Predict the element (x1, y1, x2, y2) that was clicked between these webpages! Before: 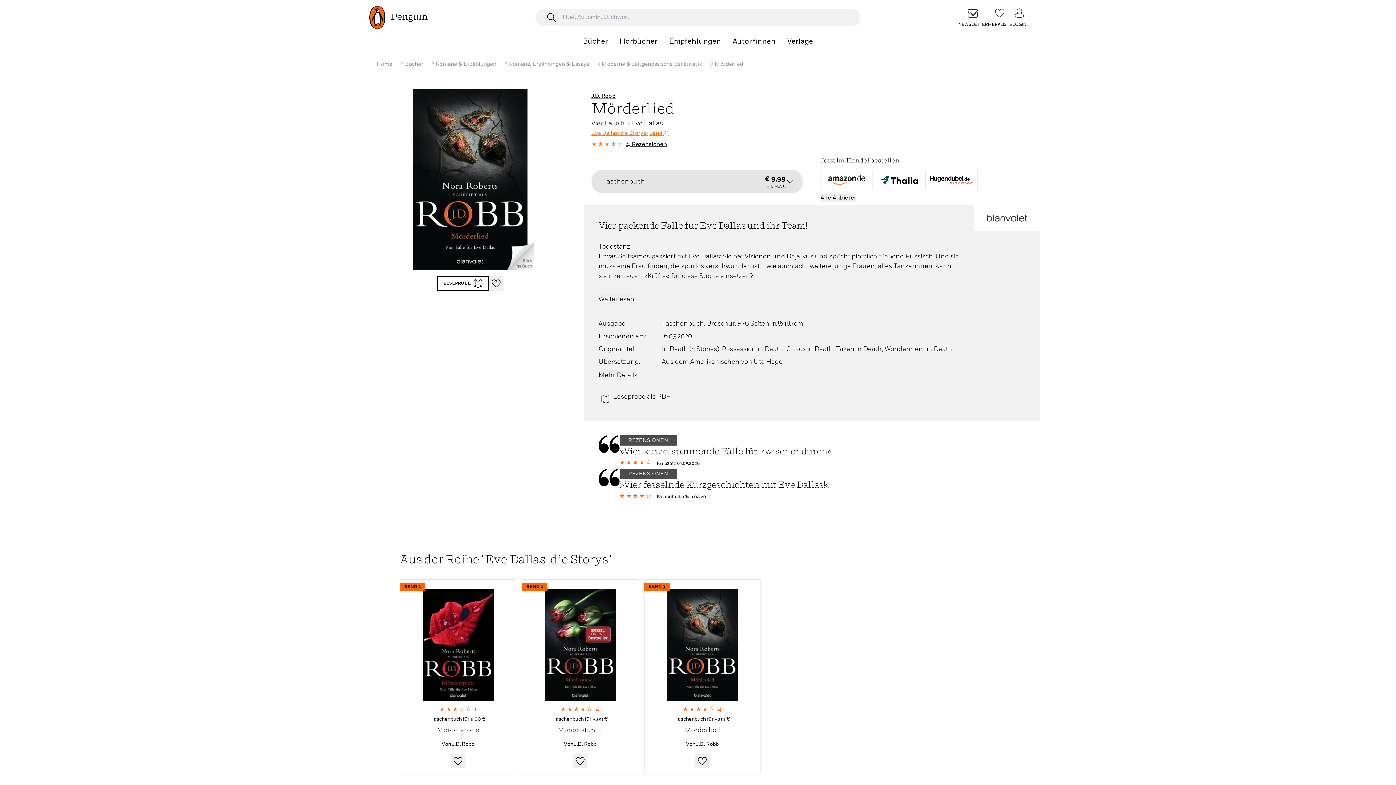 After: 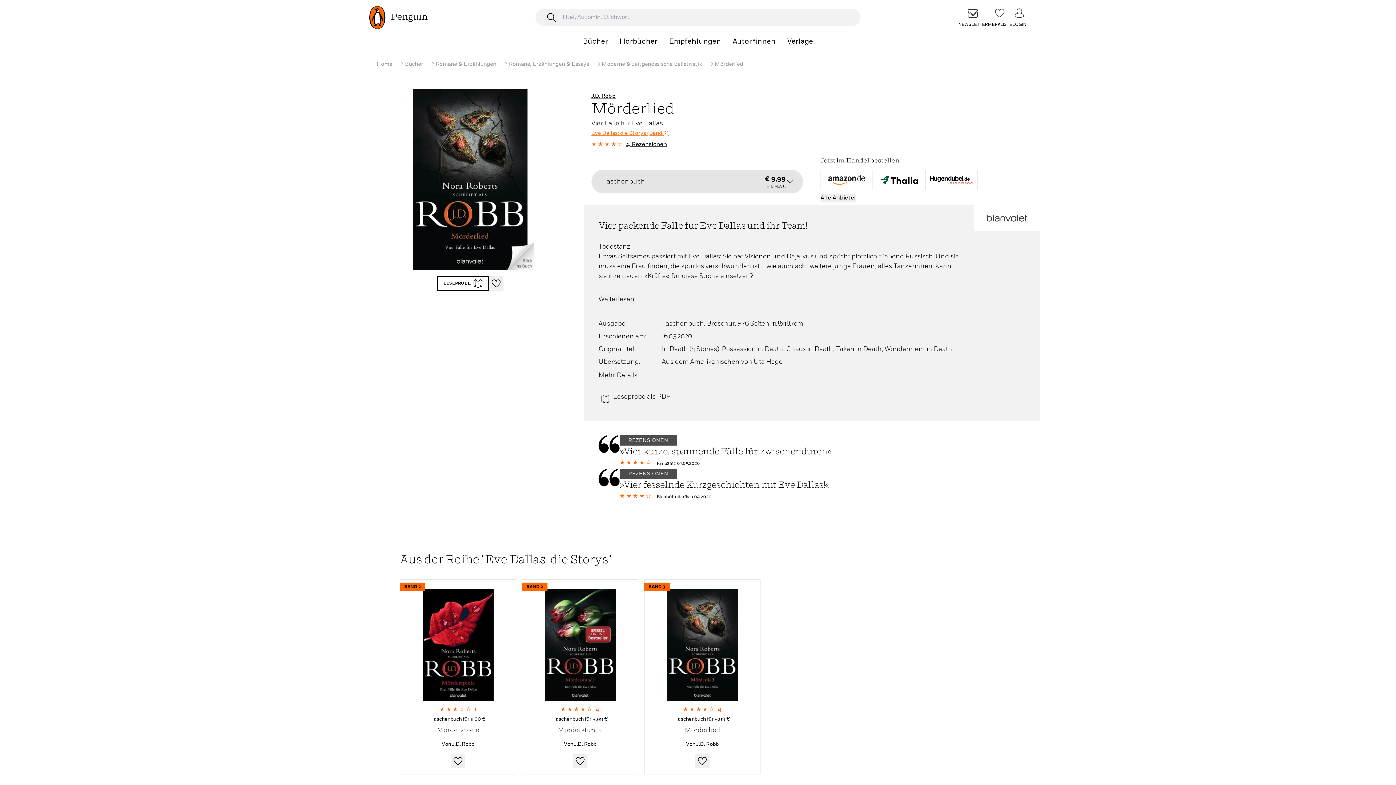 Action: bbox: (925, 169, 977, 190)